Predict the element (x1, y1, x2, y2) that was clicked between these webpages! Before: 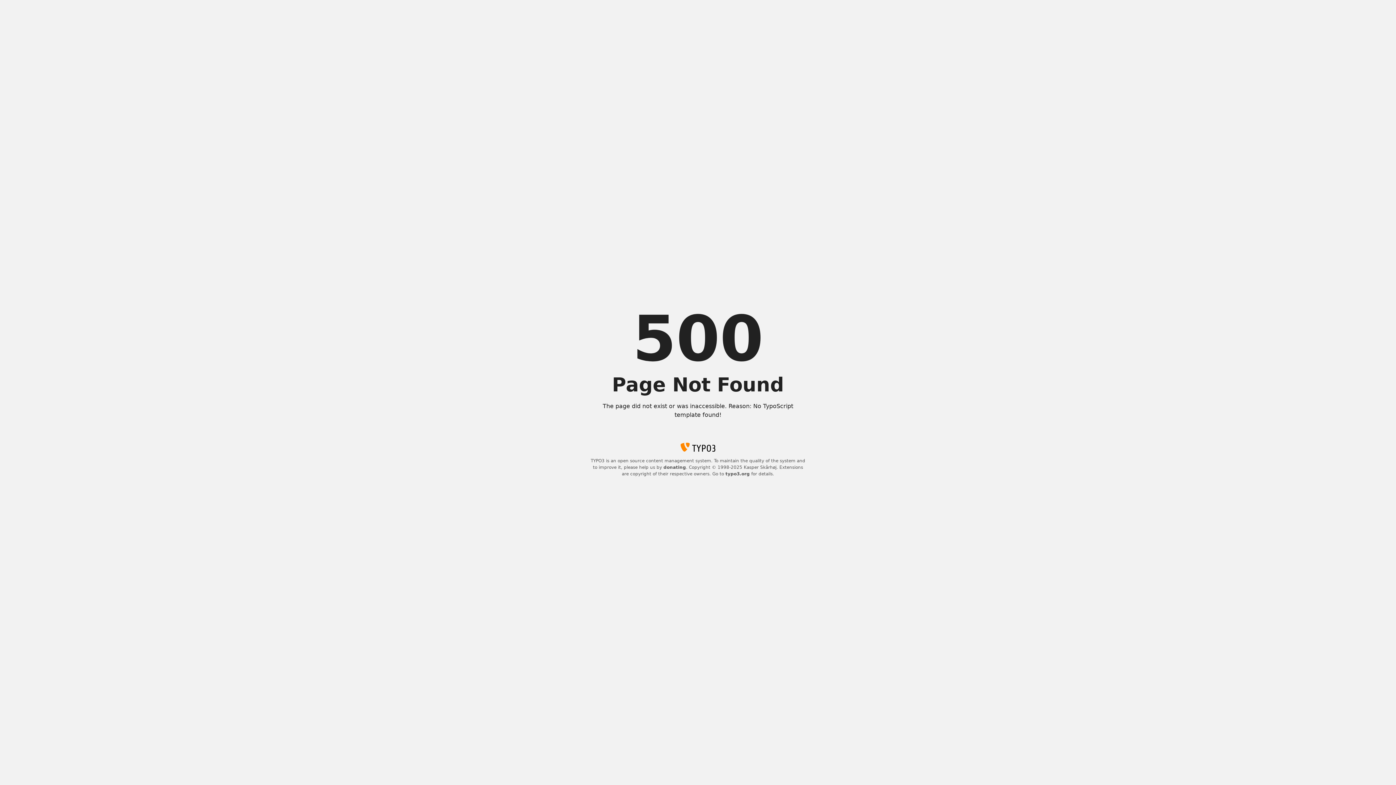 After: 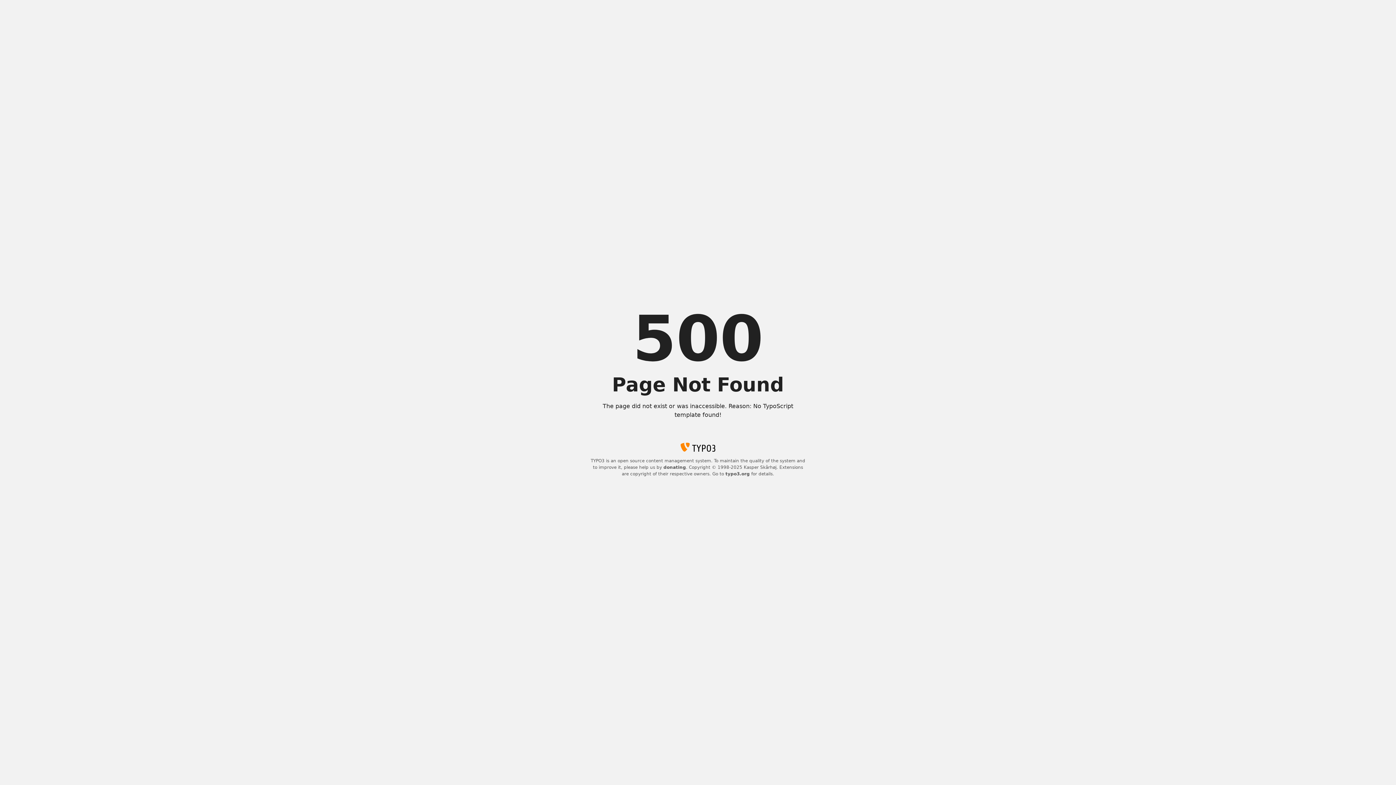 Action: label: donating bbox: (663, 465, 686, 470)